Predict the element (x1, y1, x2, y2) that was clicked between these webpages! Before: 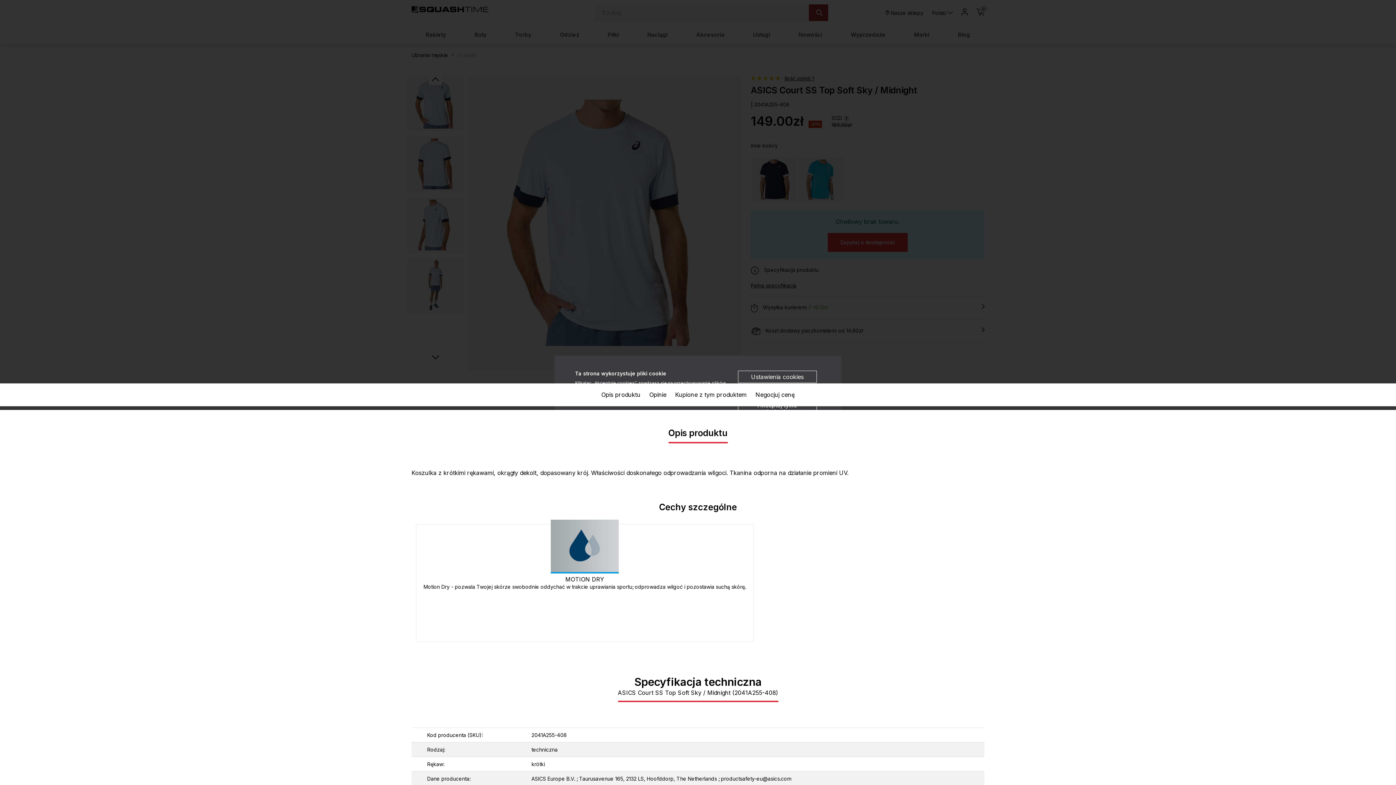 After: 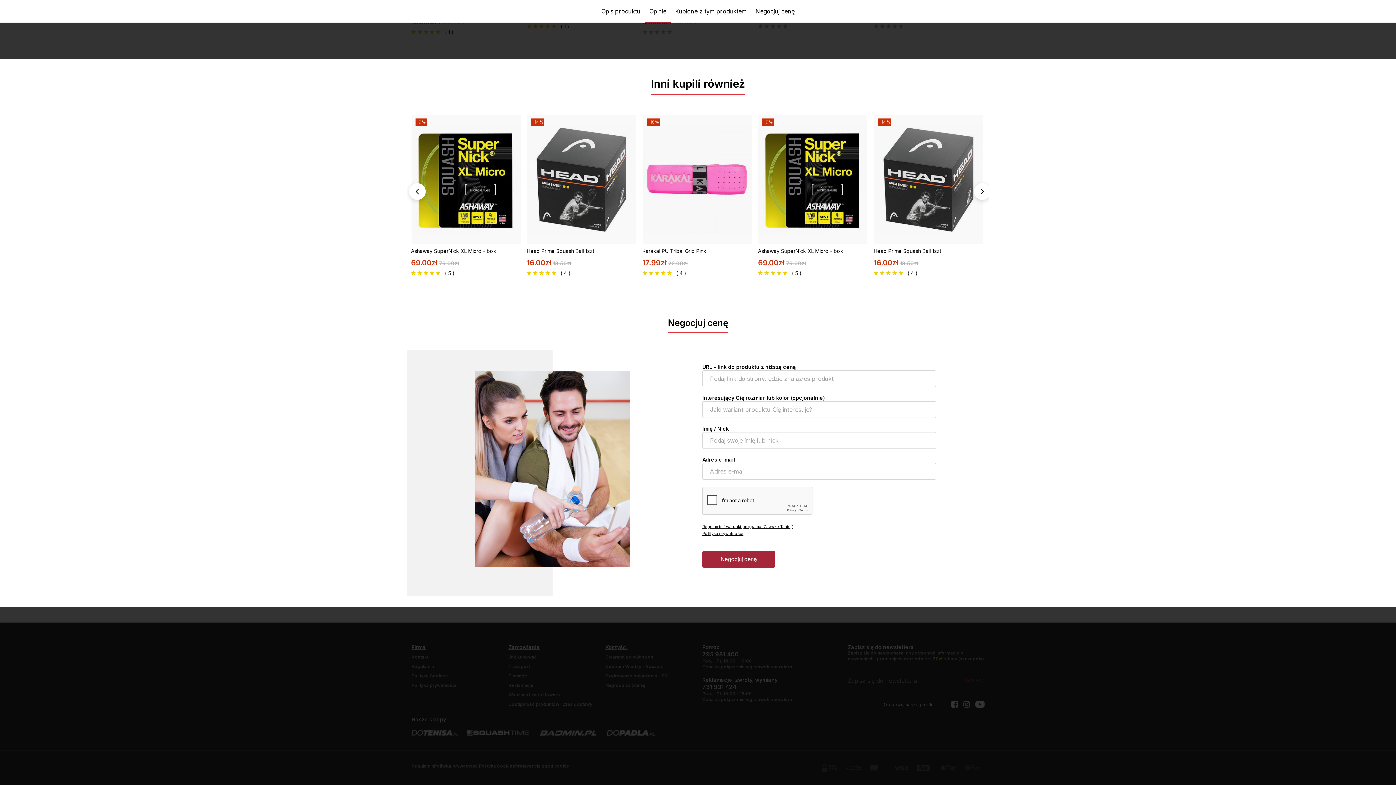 Action: bbox: (670, 383, 751, 406) label: Kupione z tym produktem